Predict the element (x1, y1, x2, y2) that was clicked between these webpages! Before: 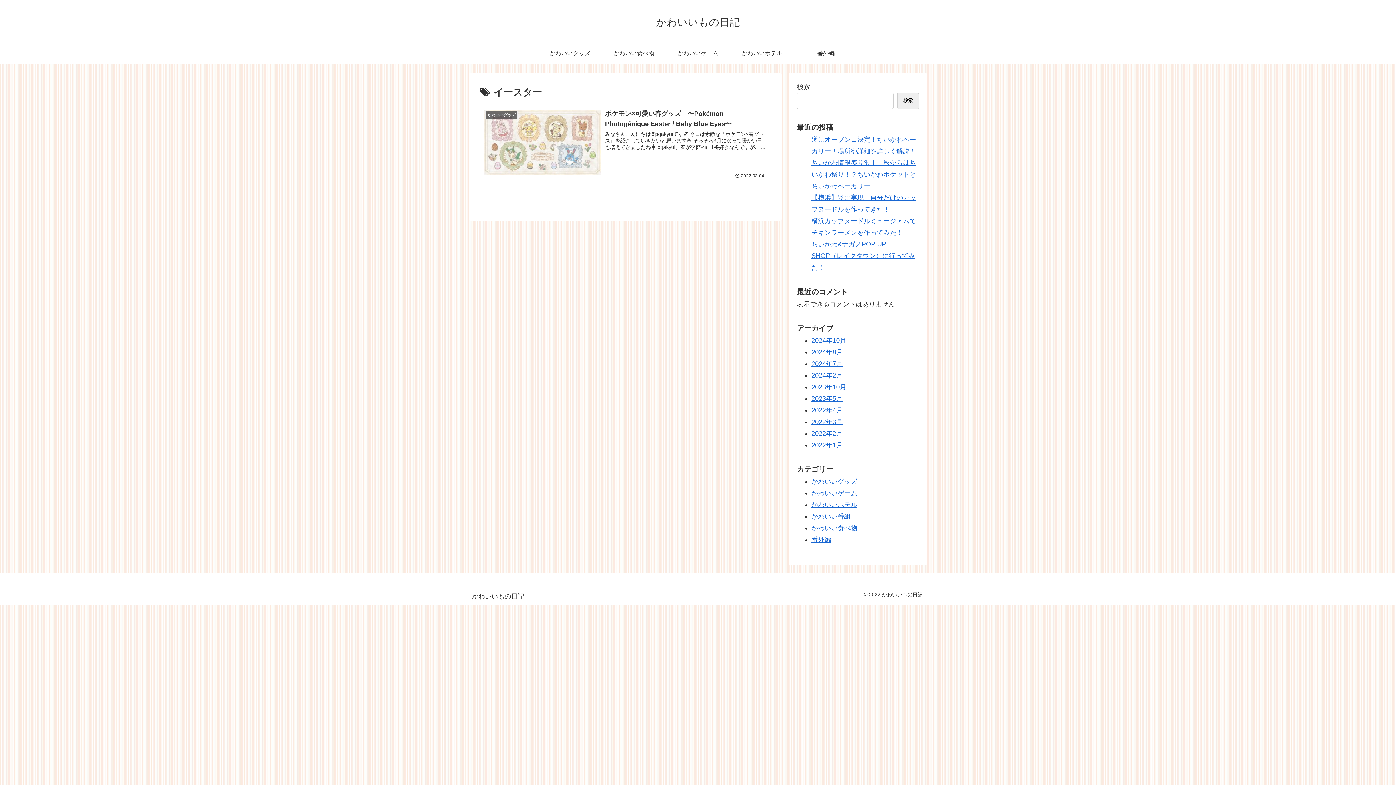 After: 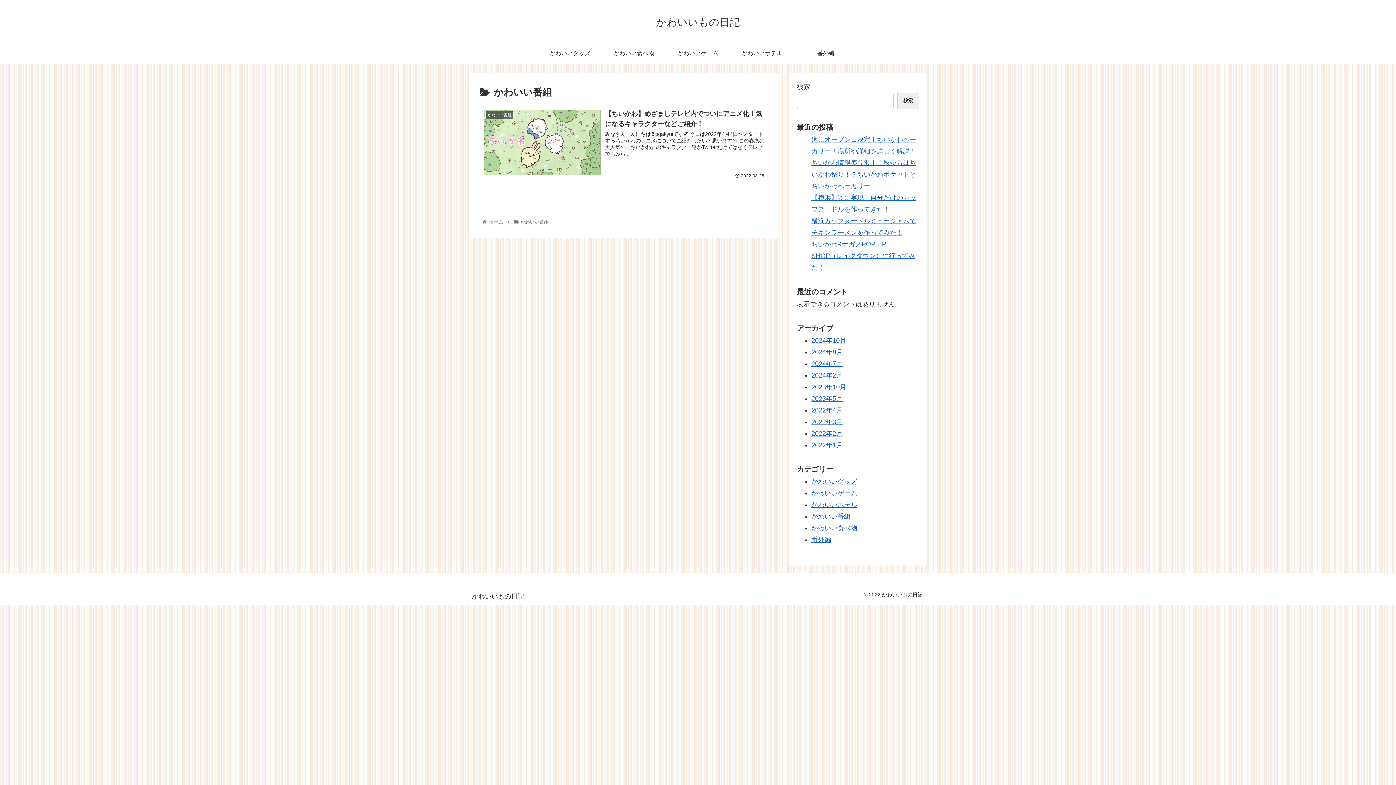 Action: bbox: (811, 513, 850, 520) label: かわいい番組